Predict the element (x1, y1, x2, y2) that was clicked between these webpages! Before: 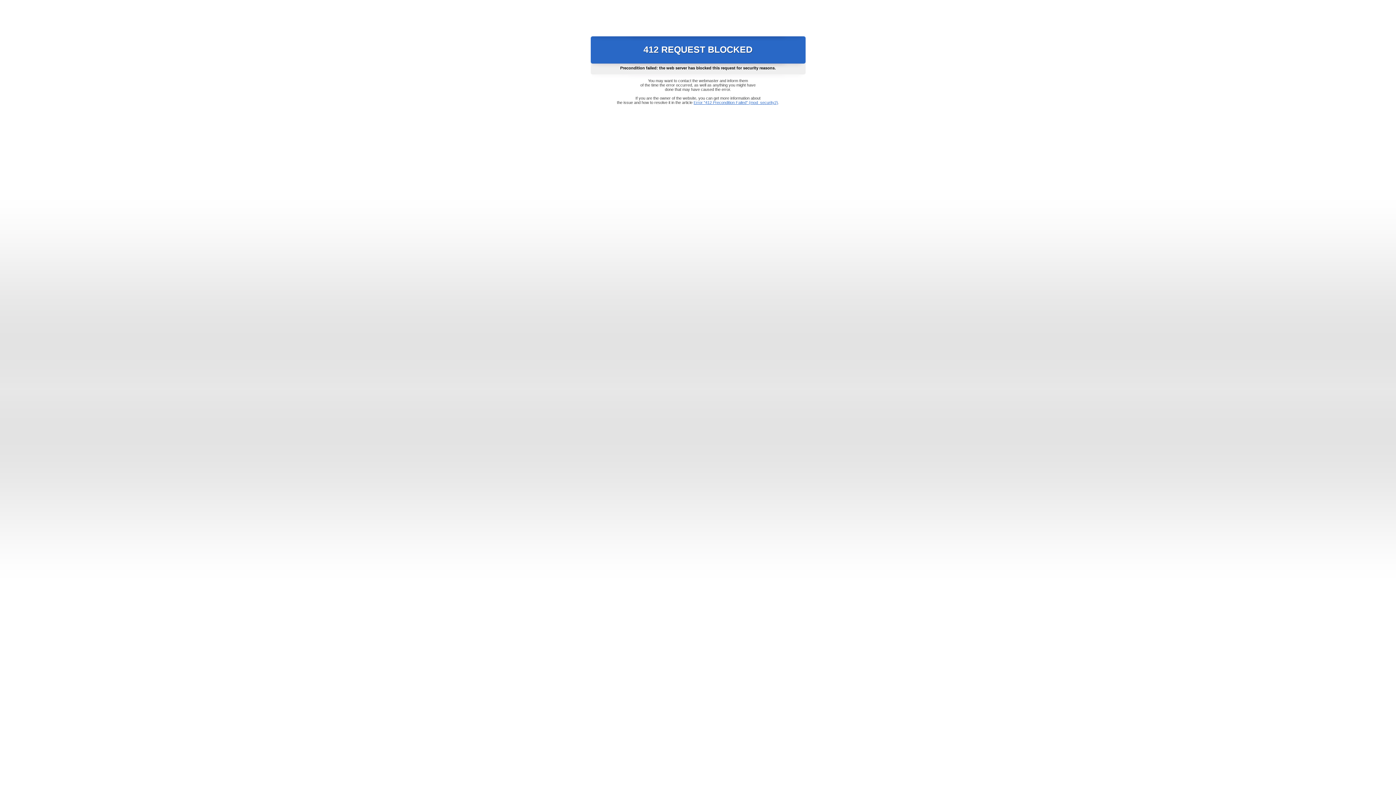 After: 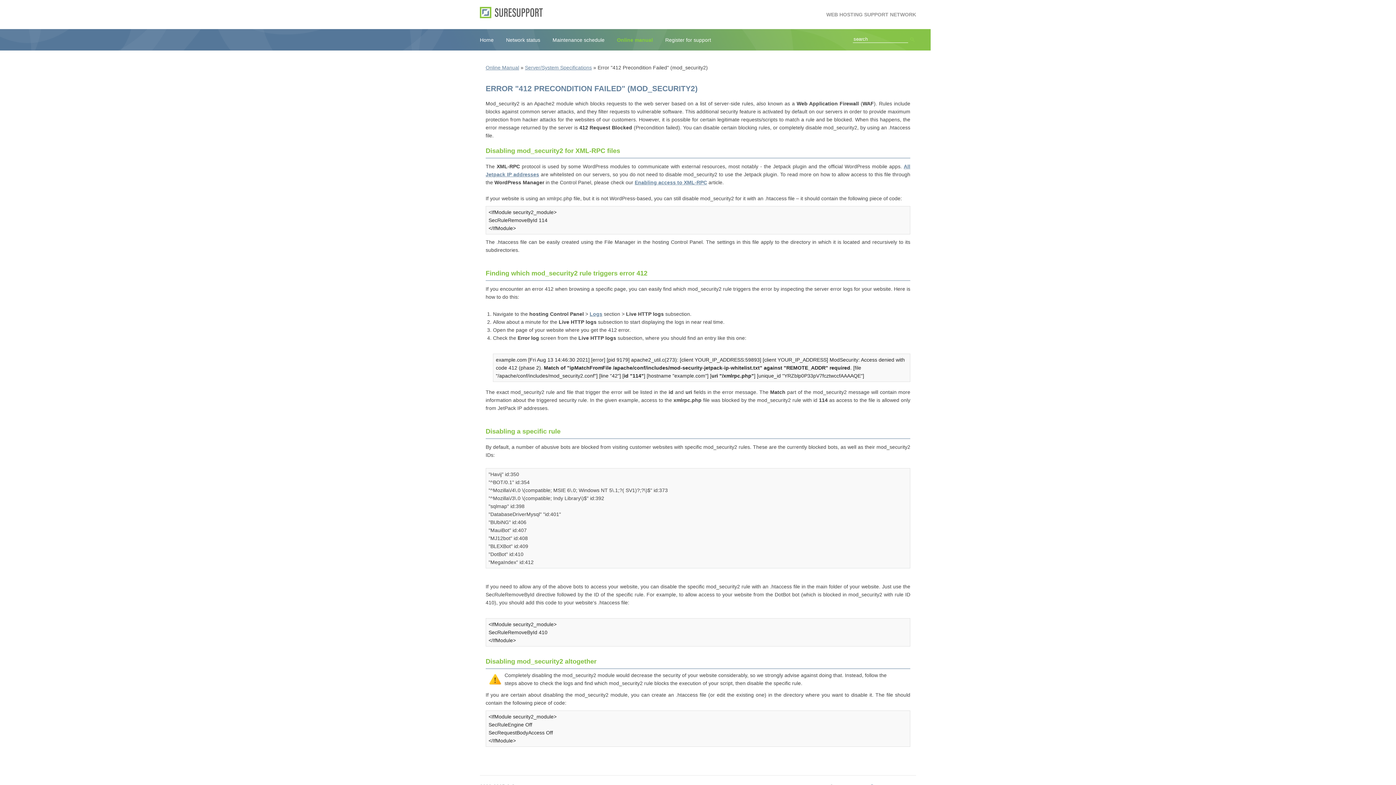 Action: label: Error "412 Precondition Failed" (mod_security2) bbox: (693, 100, 778, 104)